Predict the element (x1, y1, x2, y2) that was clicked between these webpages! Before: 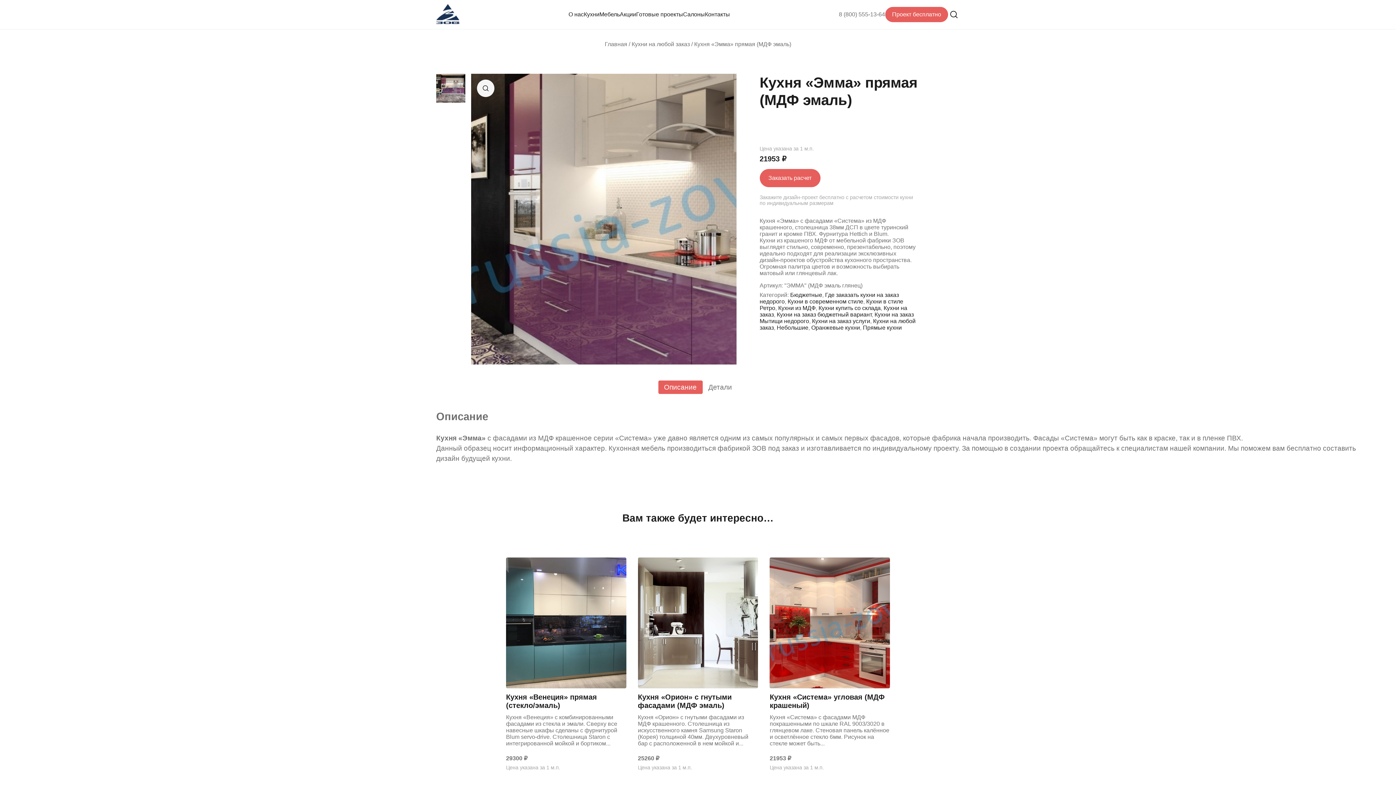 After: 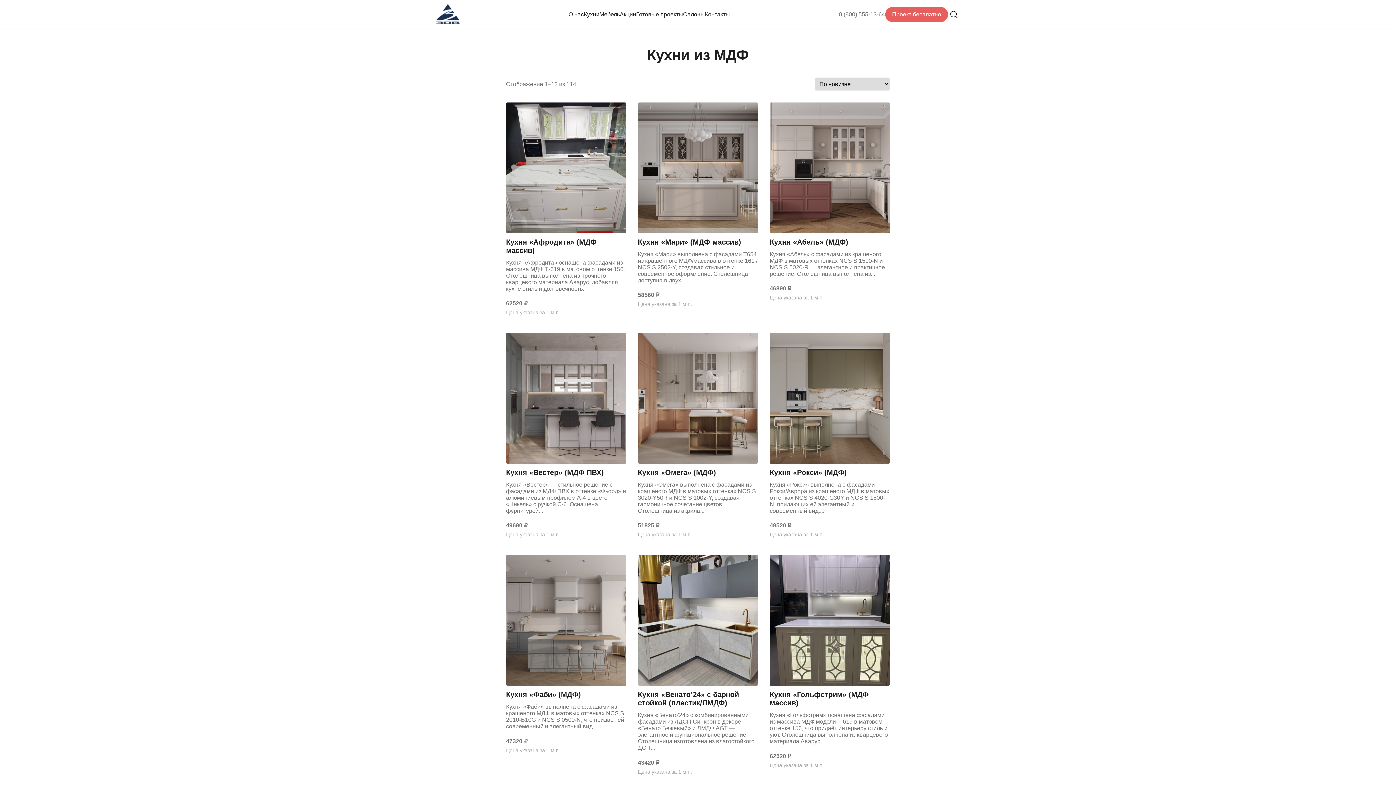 Action: label: Кухни из МДФ bbox: (778, 305, 815, 311)